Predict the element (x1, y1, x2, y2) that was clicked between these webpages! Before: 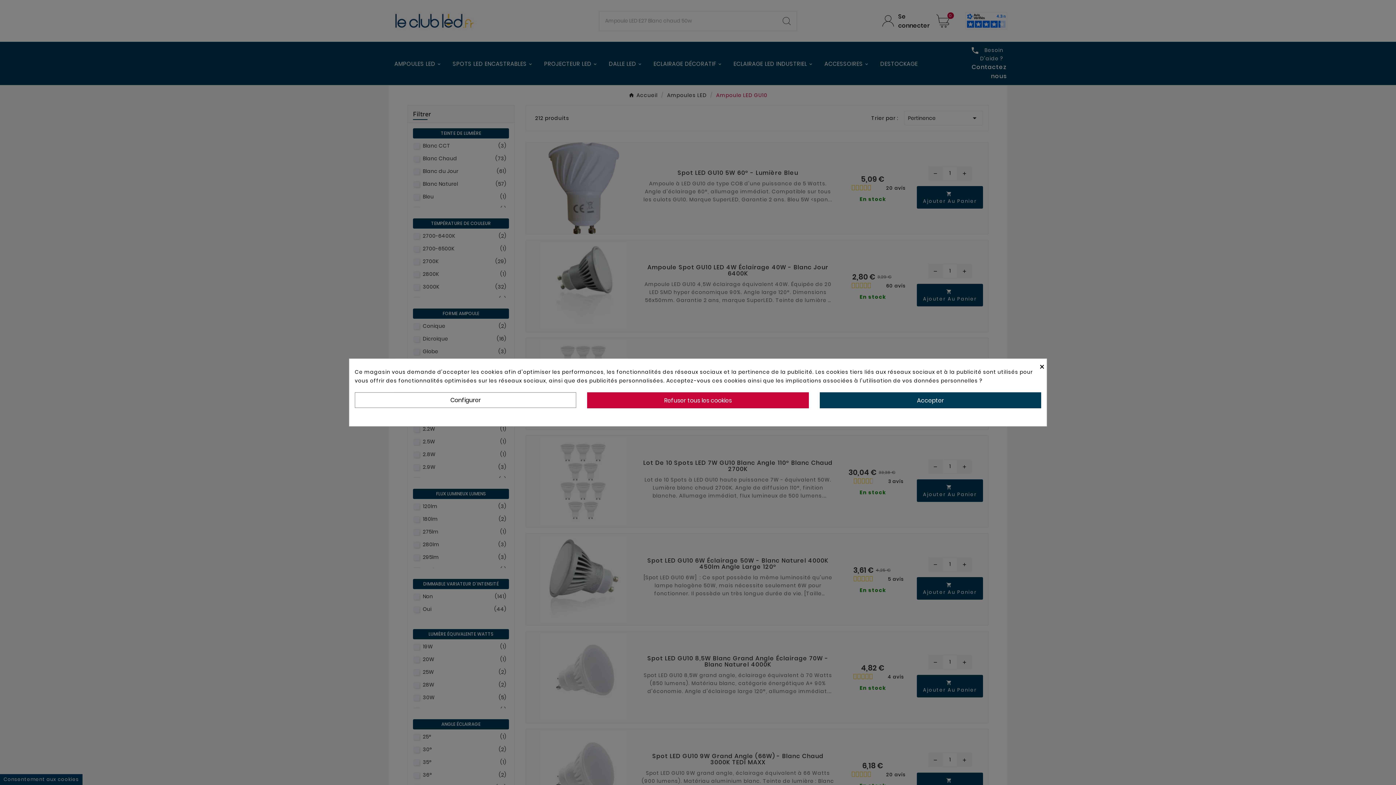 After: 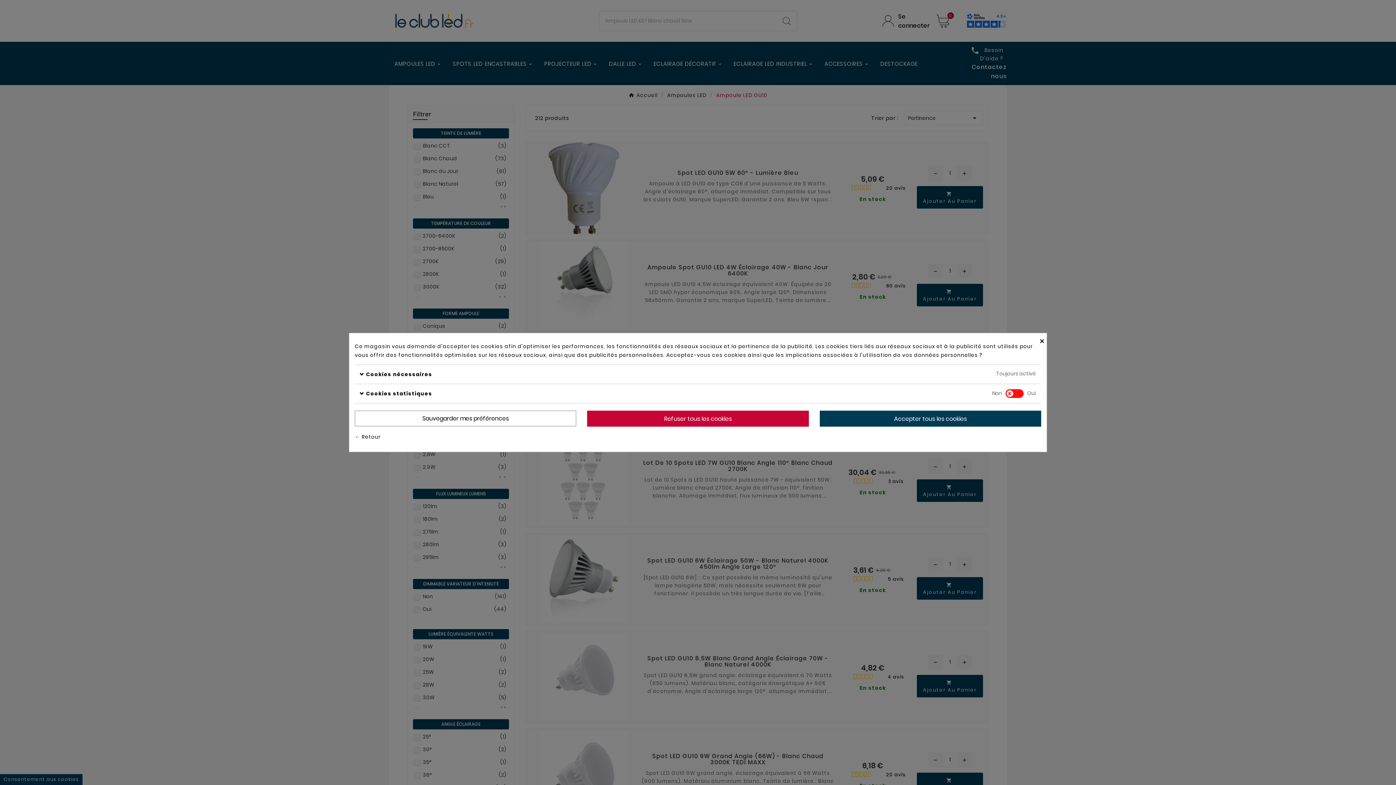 Action: label: Configurer bbox: (354, 392, 576, 408)